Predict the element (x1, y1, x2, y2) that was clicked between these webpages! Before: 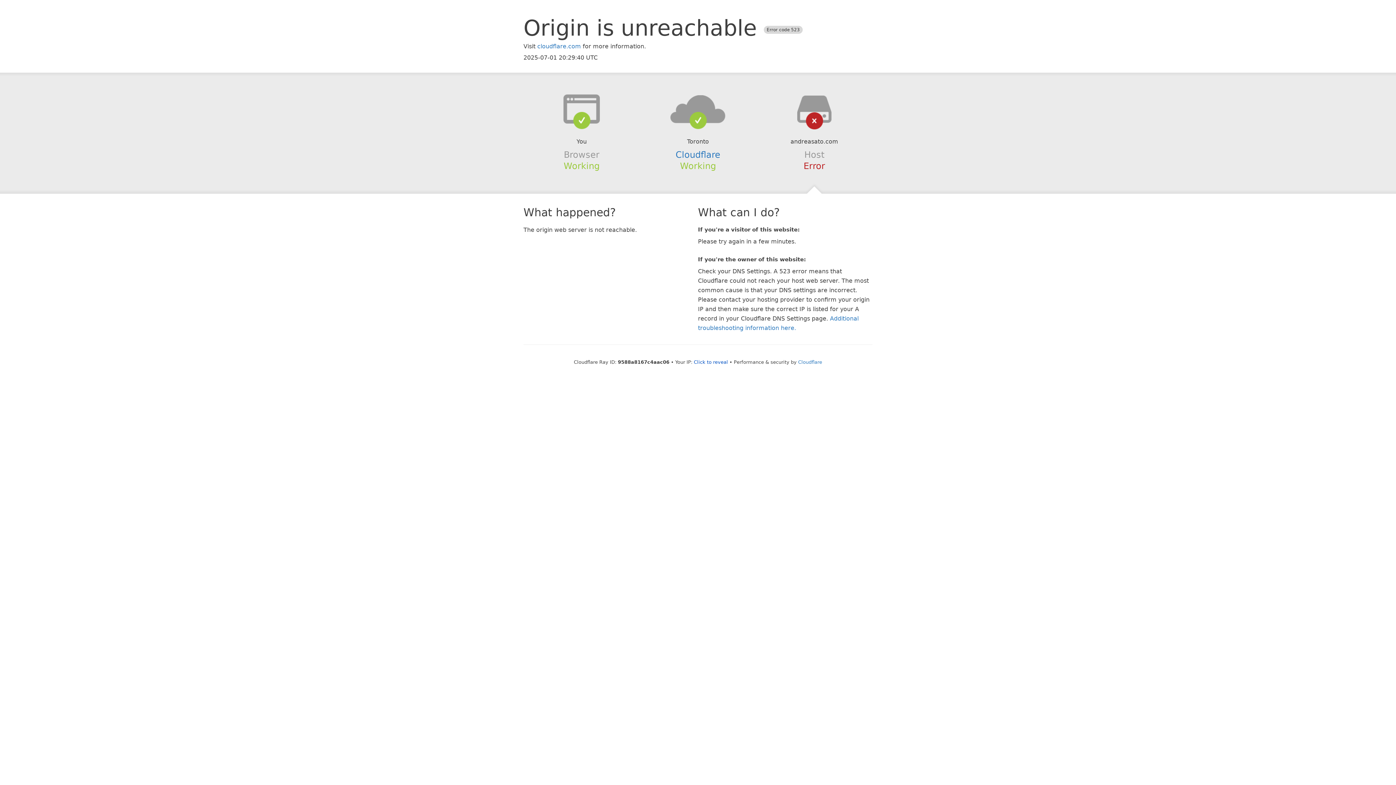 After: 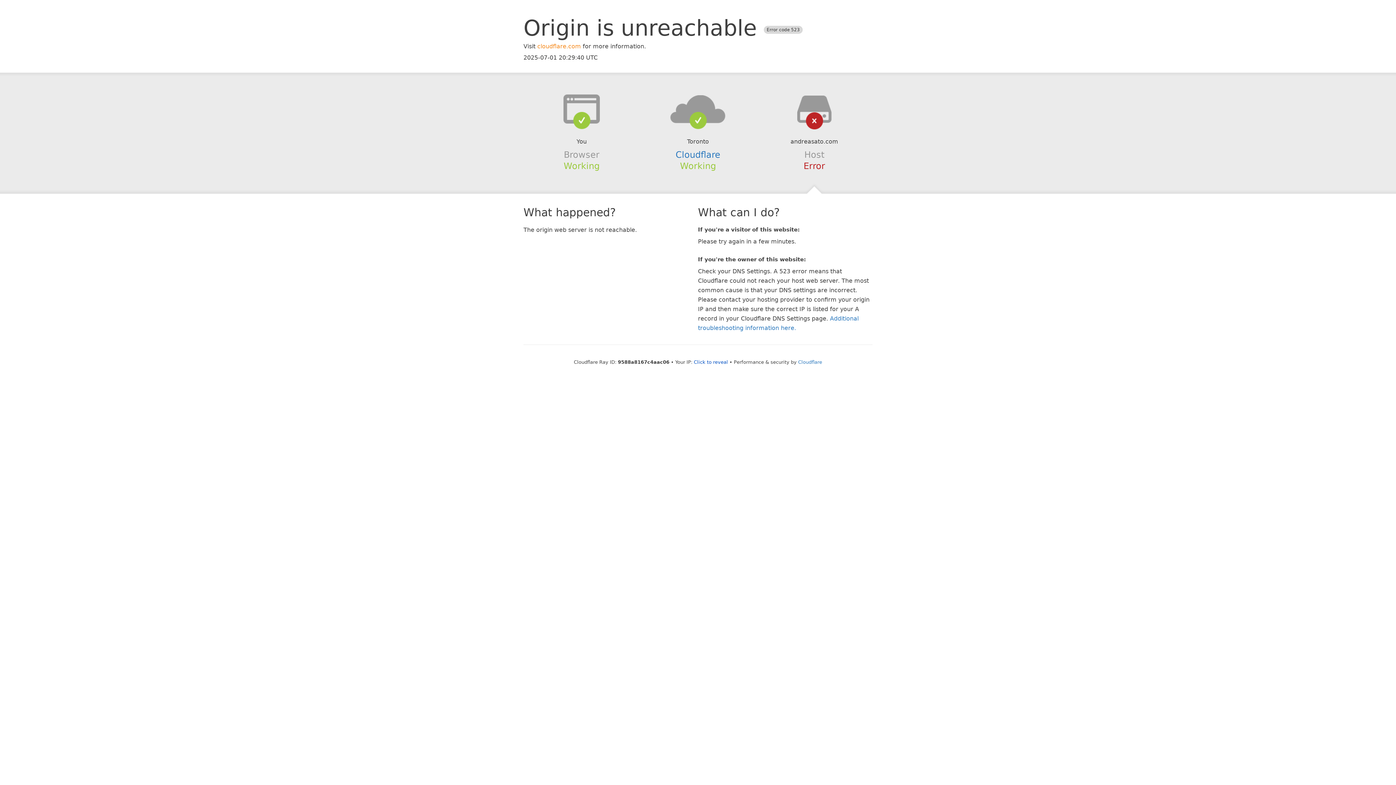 Action: bbox: (537, 42, 581, 49) label: cloudflare.com